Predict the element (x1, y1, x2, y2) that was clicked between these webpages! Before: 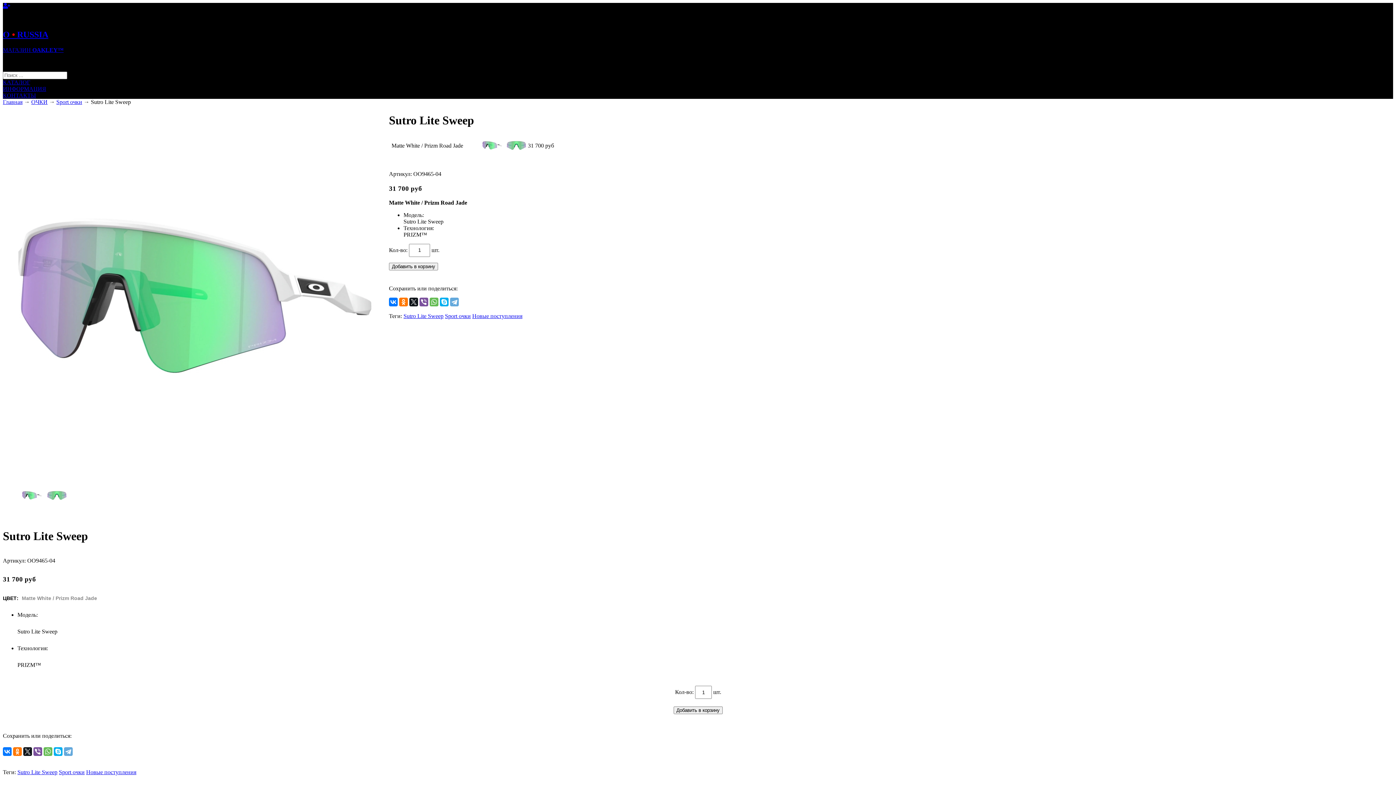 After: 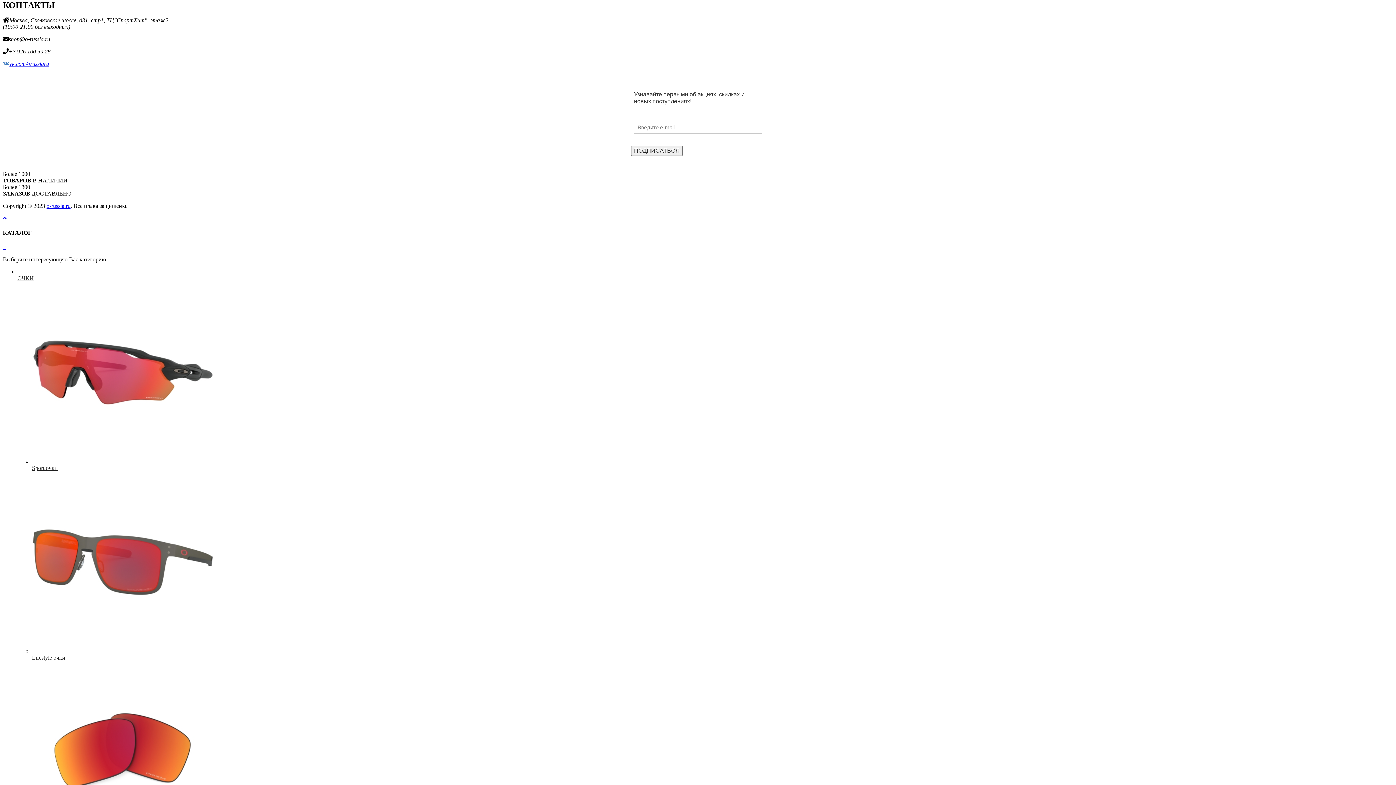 Action: label: КОНТАКТЫ bbox: (2, 92, 36, 98)